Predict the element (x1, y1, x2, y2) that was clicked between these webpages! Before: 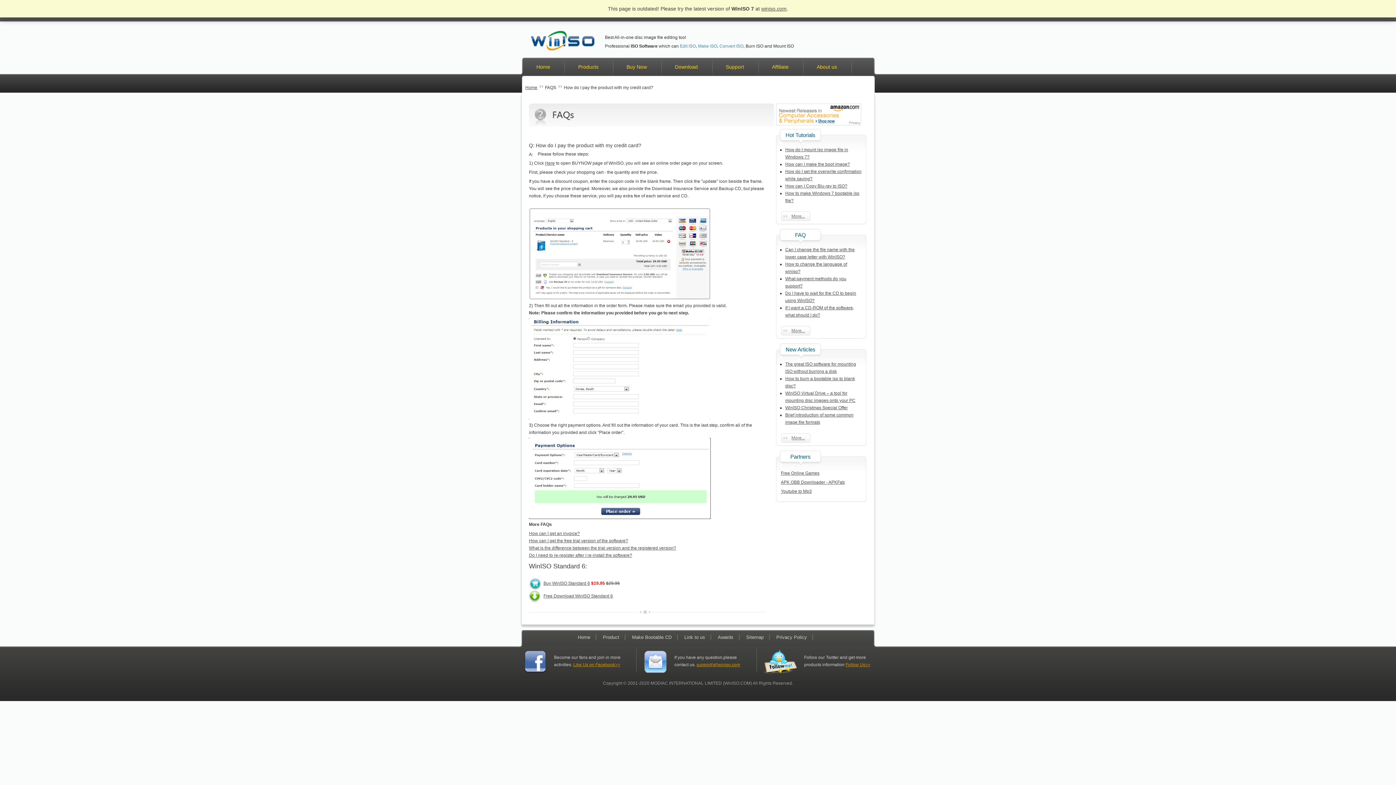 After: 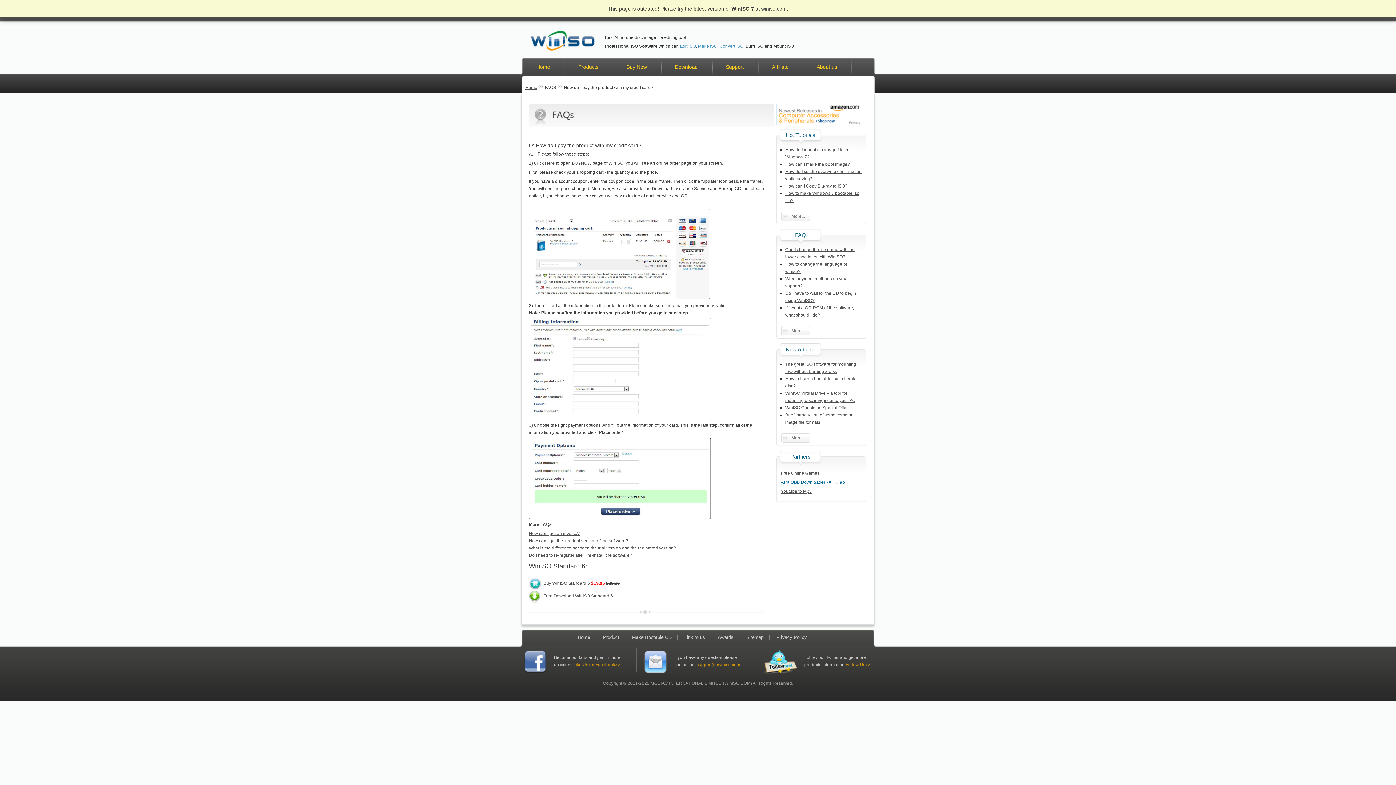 Action: bbox: (781, 480, 845, 485) label: APK OBB Downloader - APKFab